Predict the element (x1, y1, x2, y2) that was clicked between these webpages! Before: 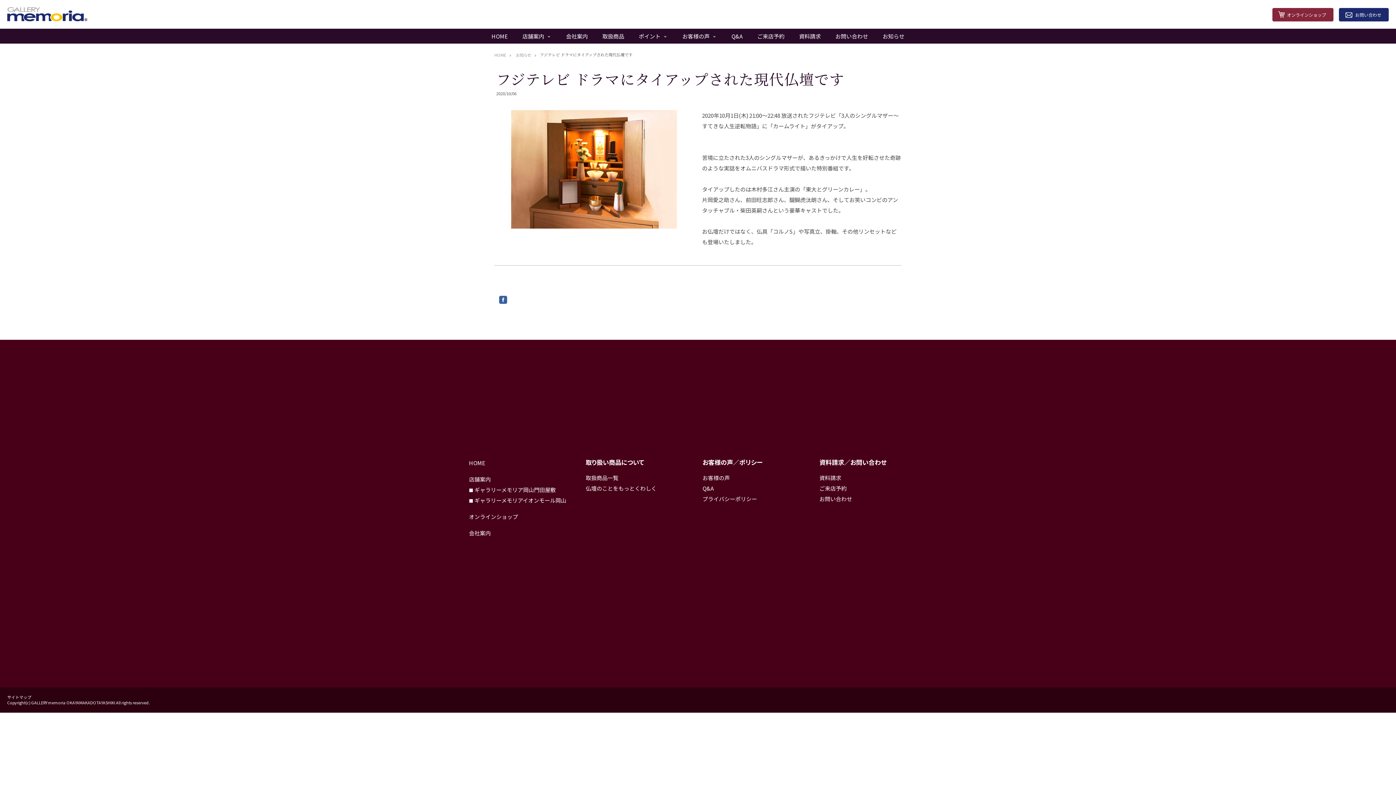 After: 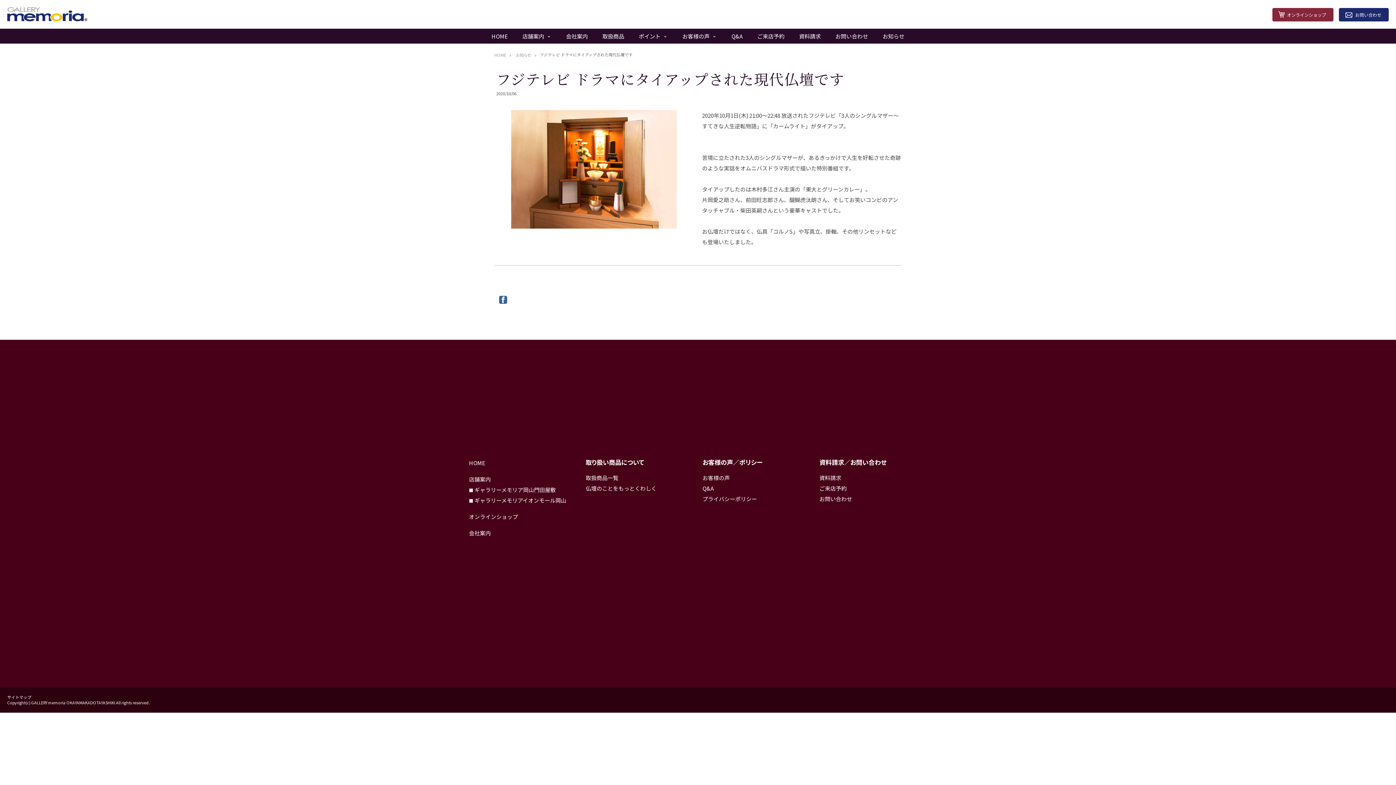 Action: bbox: (498, 294, 509, 306)